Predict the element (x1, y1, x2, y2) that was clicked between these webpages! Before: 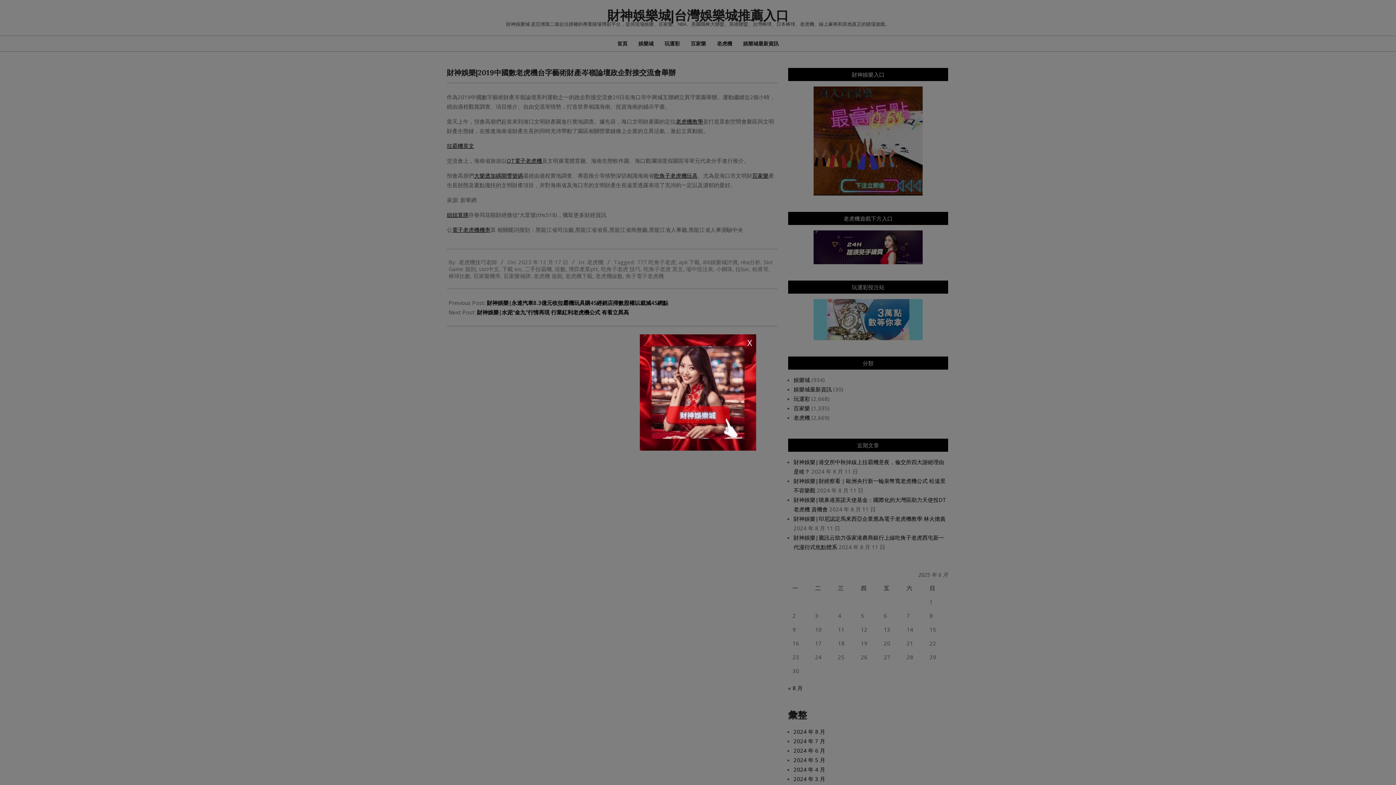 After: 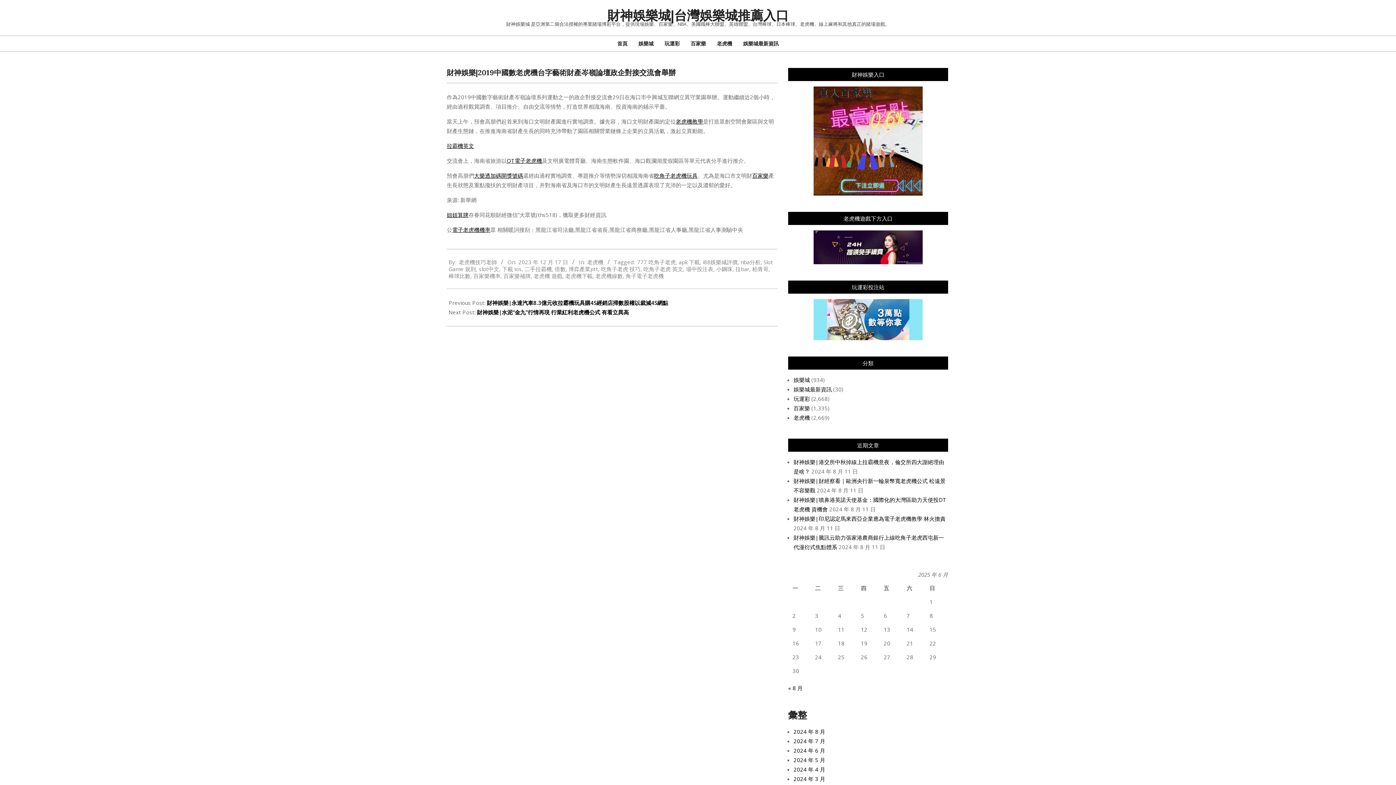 Action: label: X bbox: (743, 334, 756, 352)